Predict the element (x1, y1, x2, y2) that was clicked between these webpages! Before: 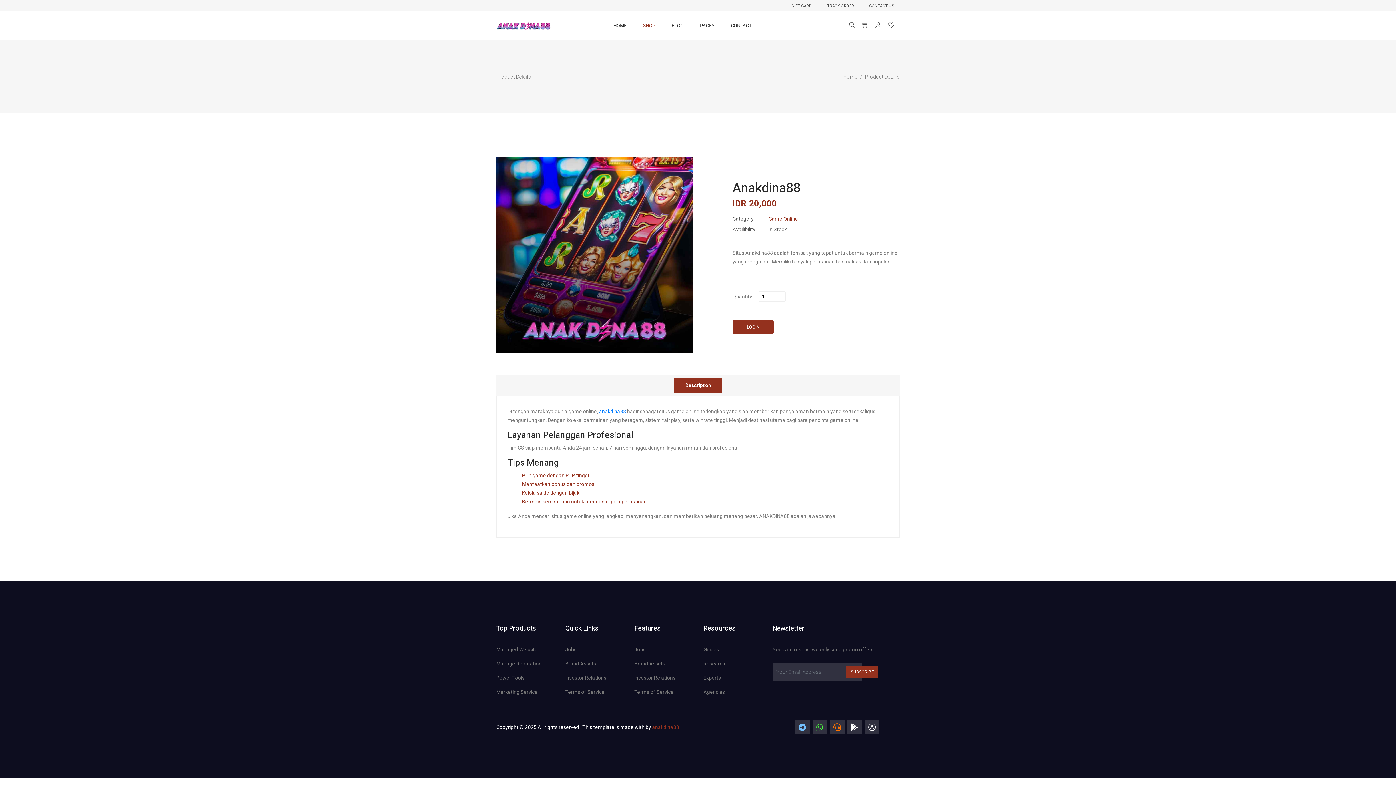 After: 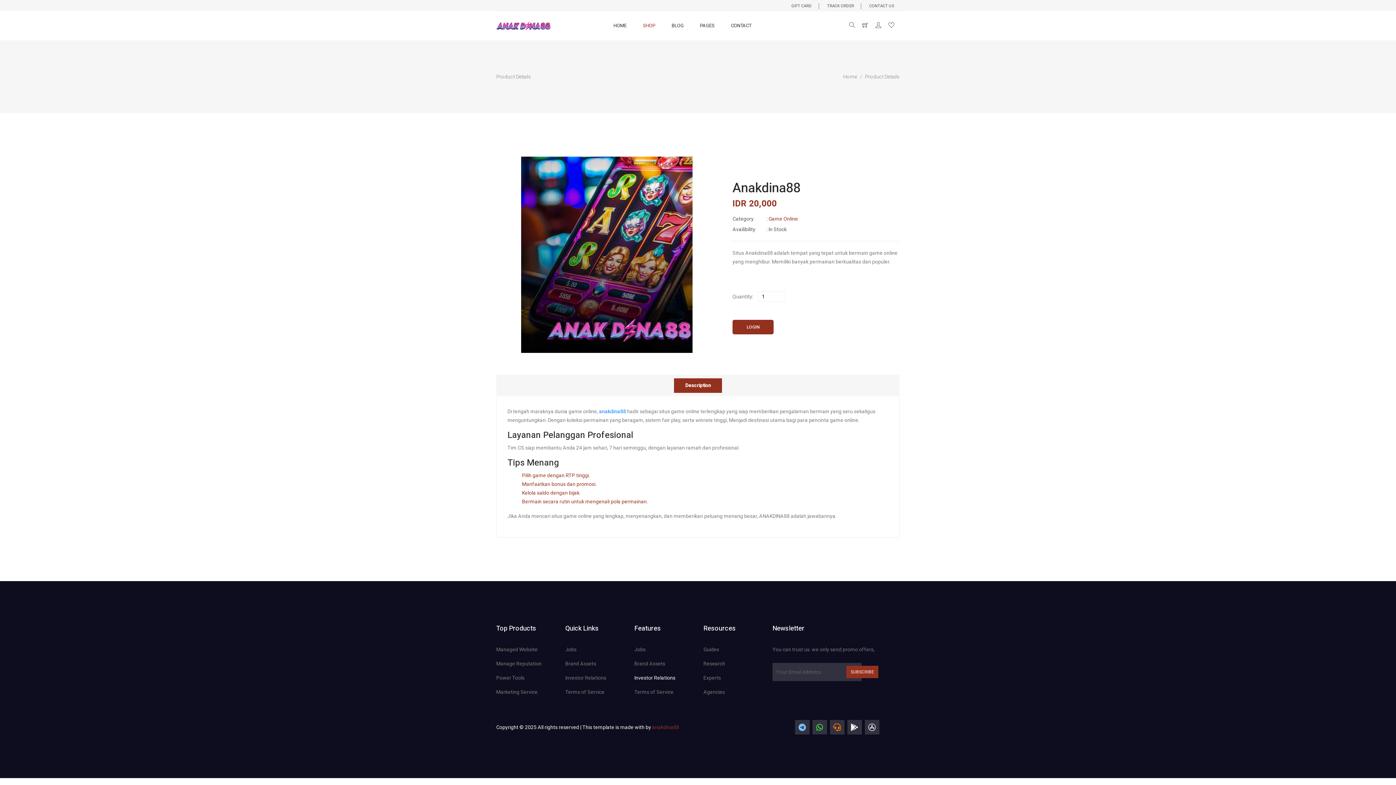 Action: label: Investor Relations bbox: (634, 675, 675, 681)